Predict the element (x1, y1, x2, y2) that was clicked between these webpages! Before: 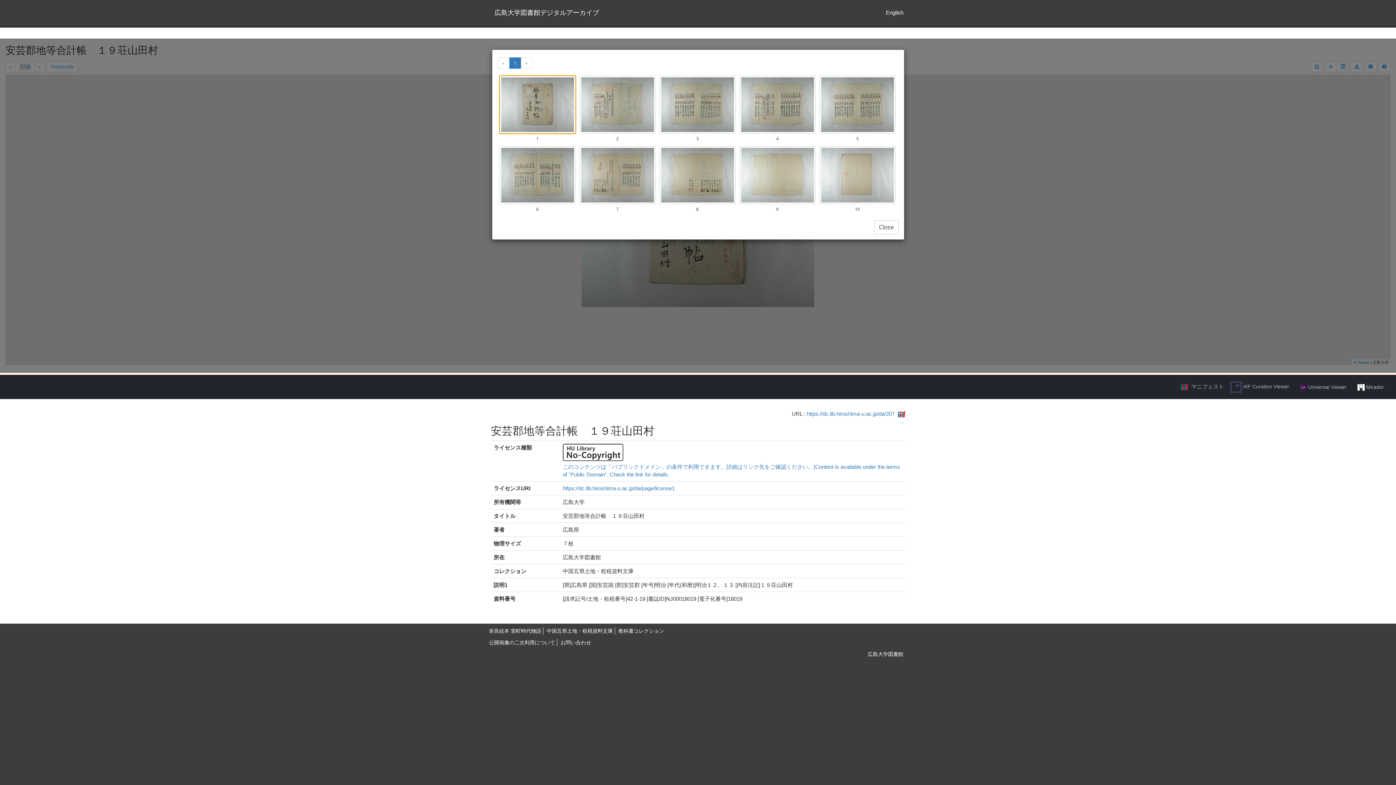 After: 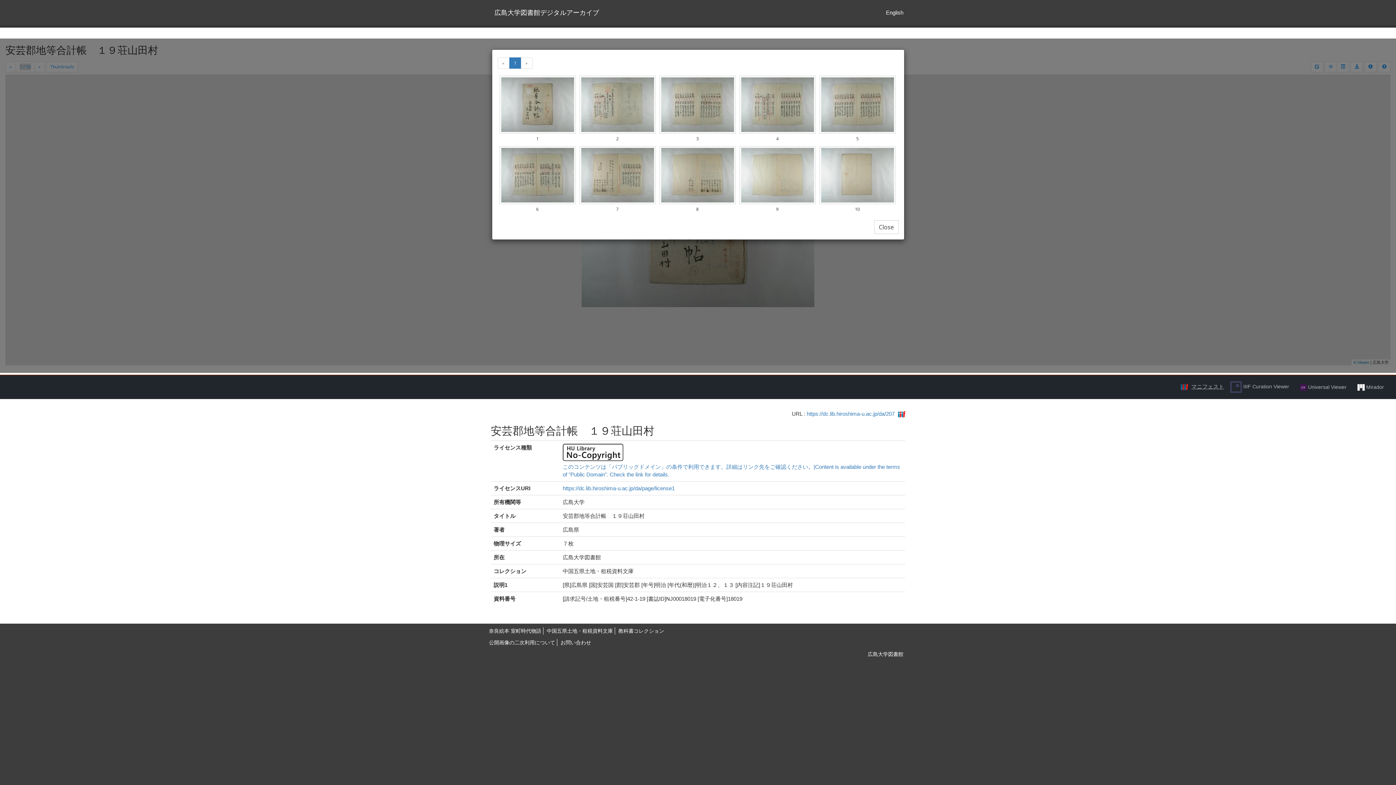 Action: label: マニフェスト bbox: (1191, 383, 1224, 389)